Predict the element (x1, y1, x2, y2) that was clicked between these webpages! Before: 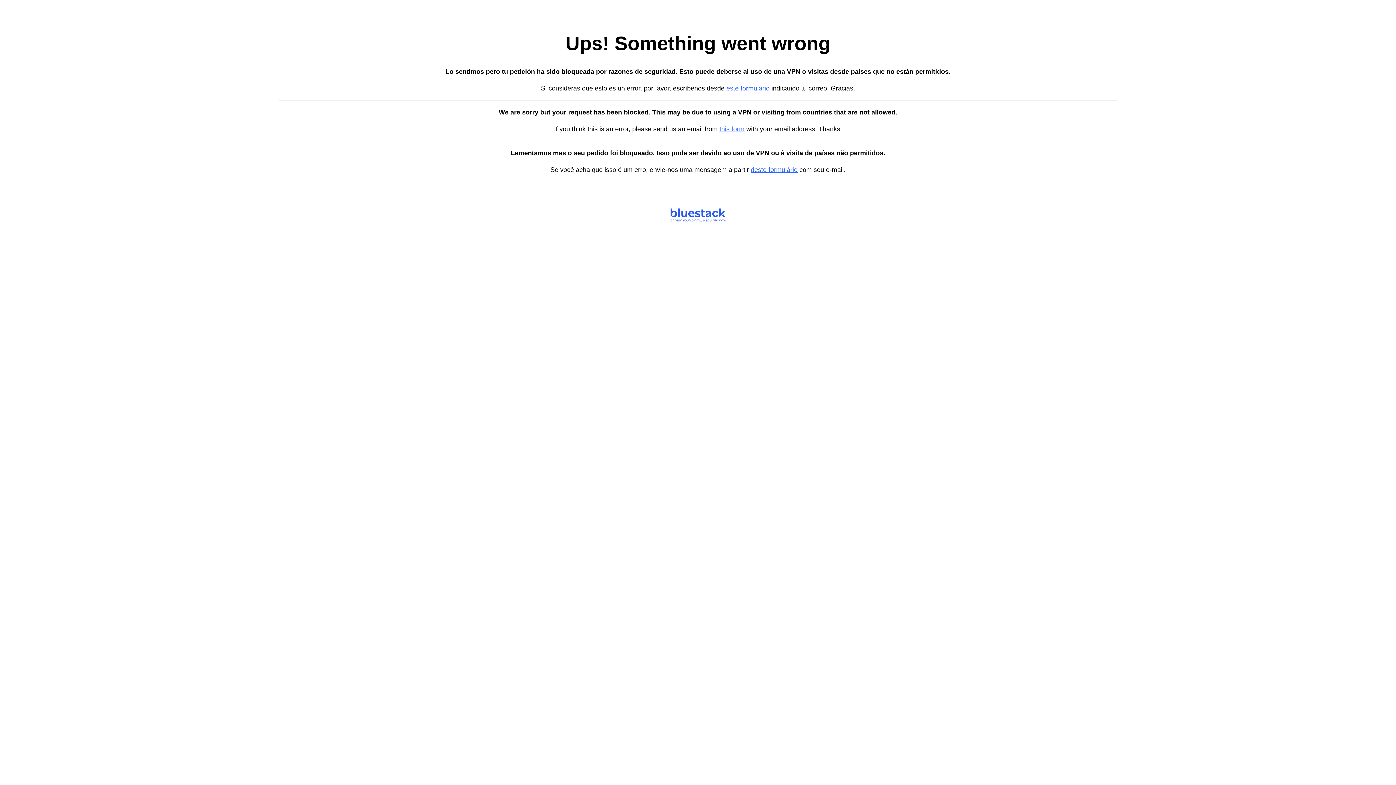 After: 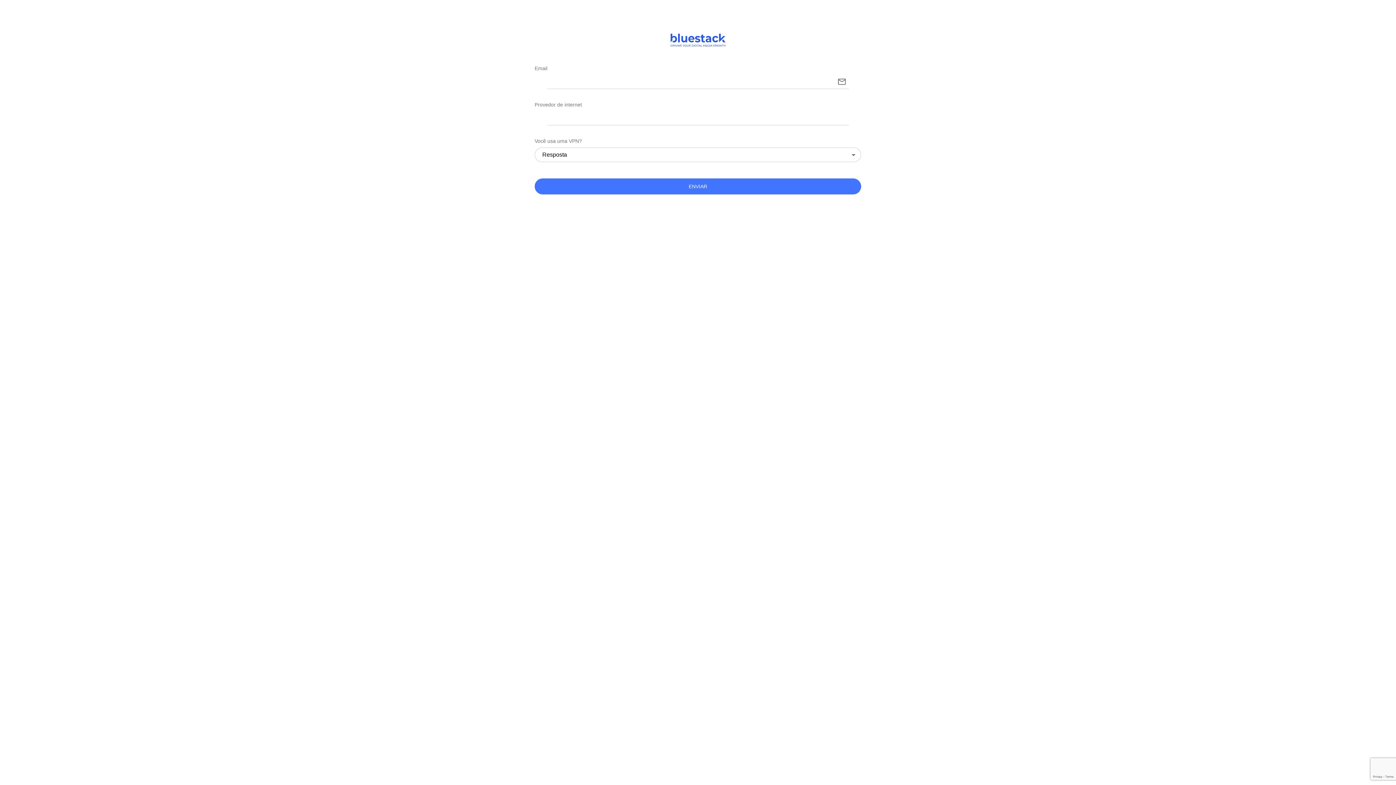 Action: label: deste formulário bbox: (750, 166, 797, 173)